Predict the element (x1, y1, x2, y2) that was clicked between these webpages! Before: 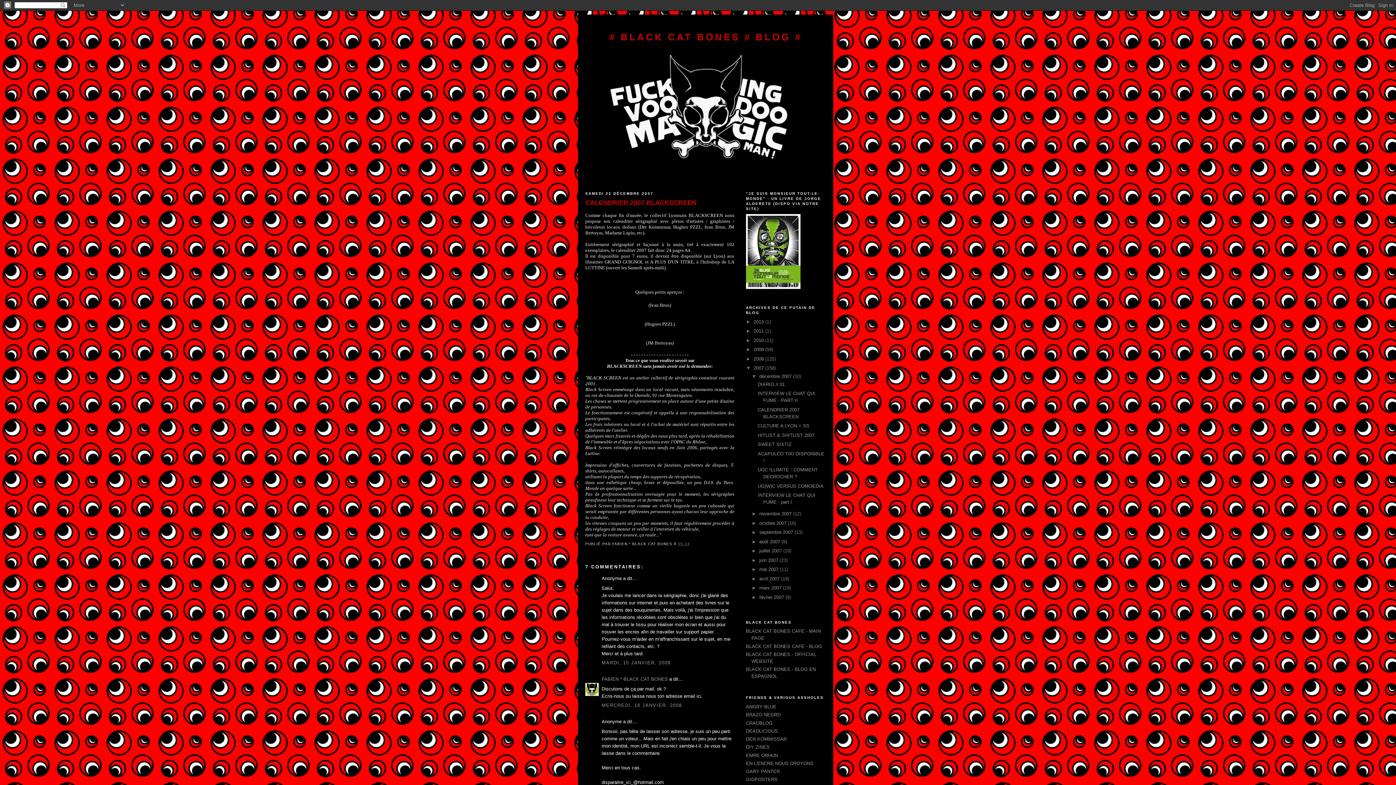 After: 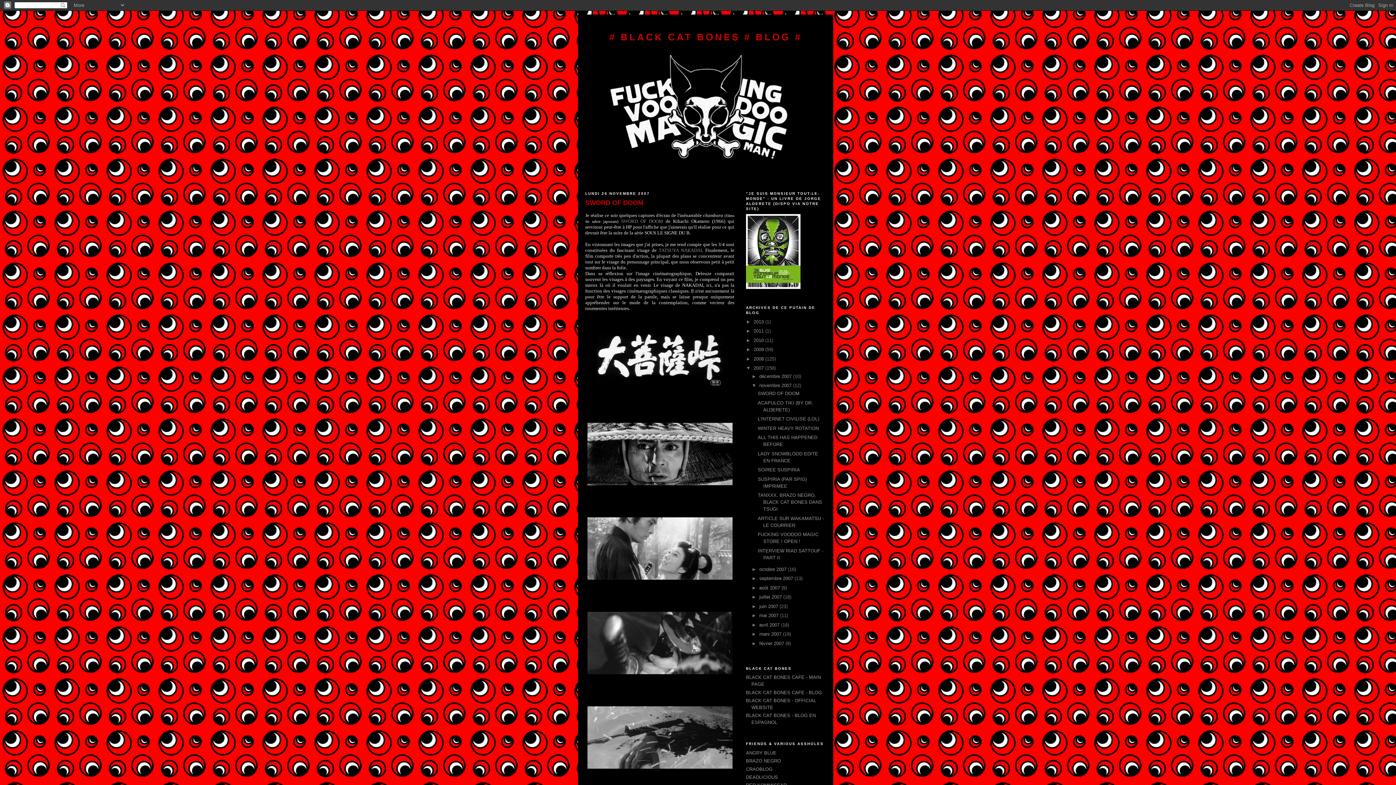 Action: label: novembre 2007  bbox: (759, 511, 793, 516)